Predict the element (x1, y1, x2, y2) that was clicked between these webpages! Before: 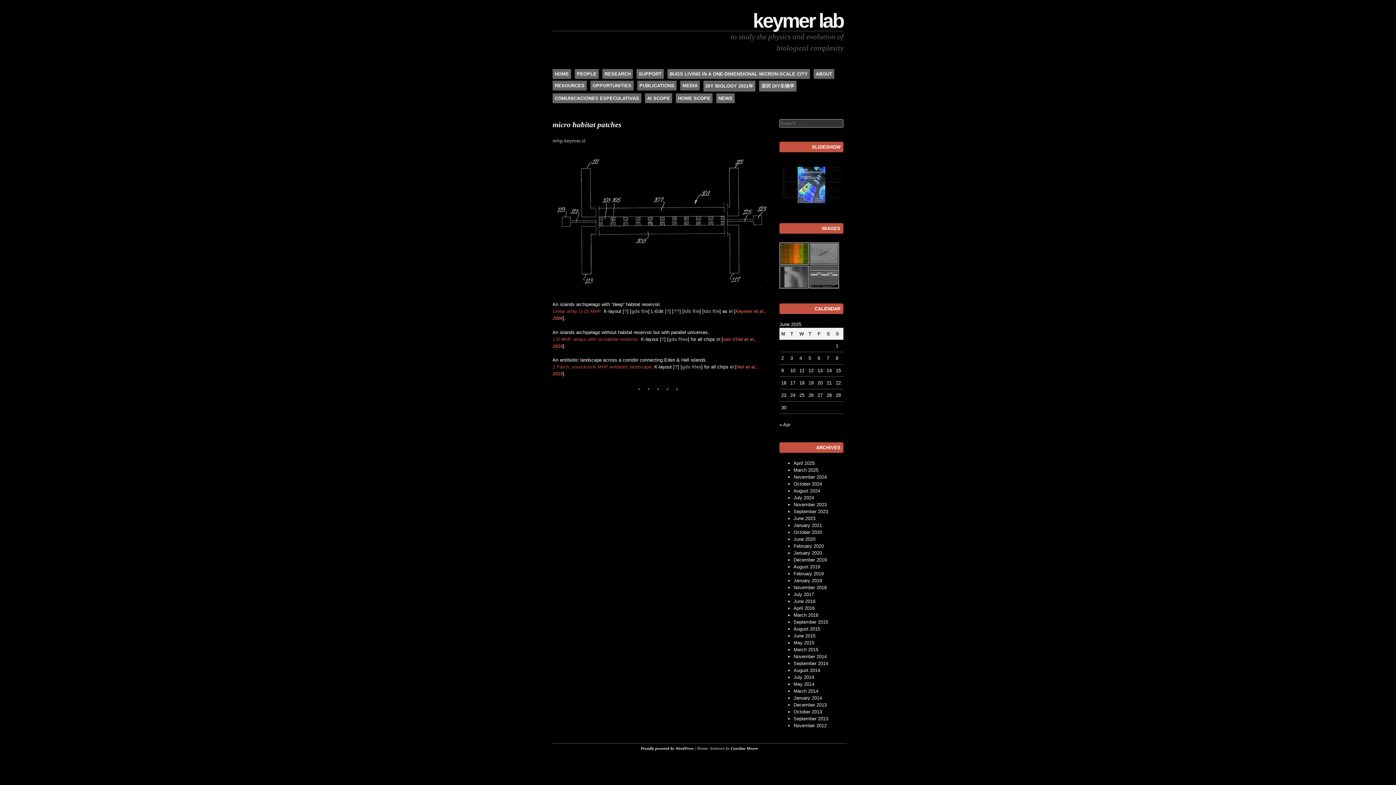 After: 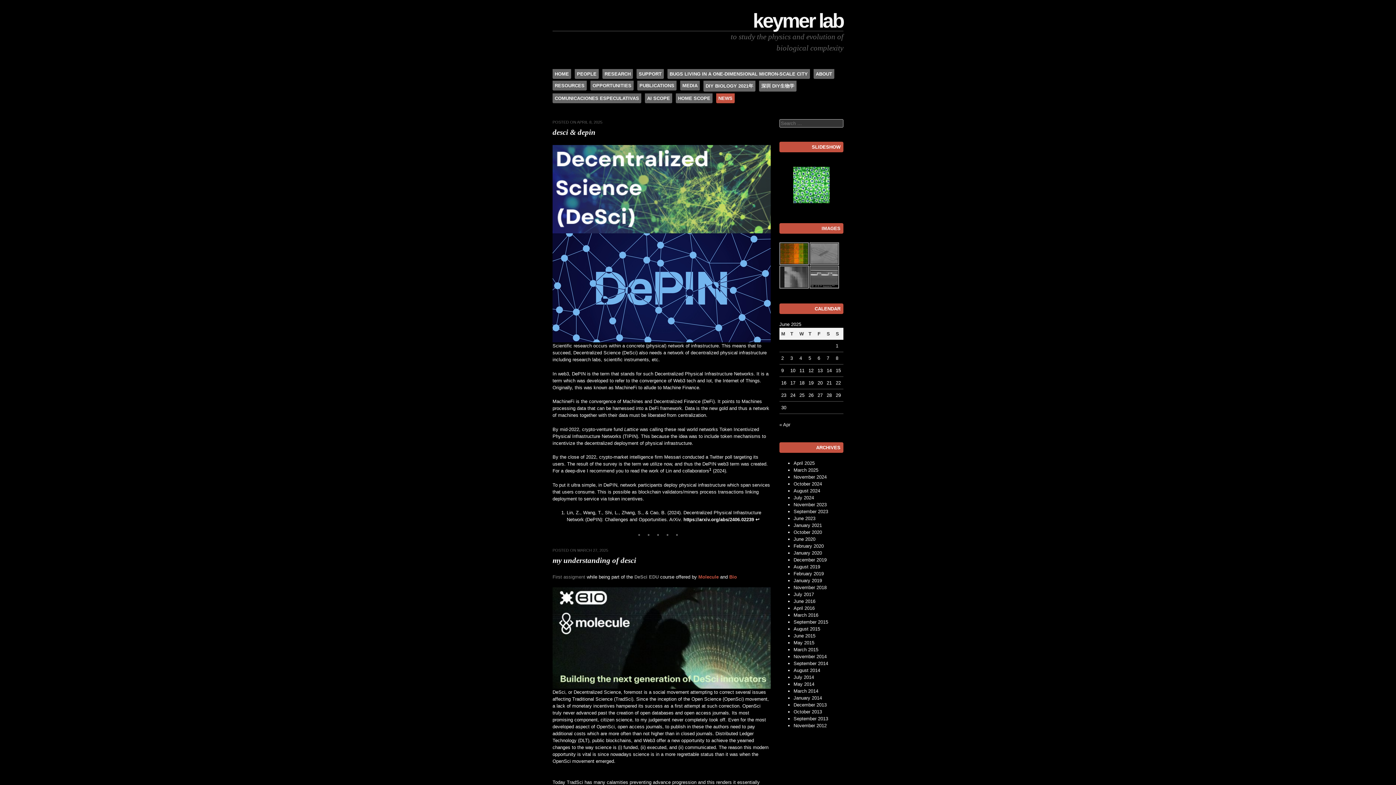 Action: bbox: (716, 93, 734, 103) label: NEWS